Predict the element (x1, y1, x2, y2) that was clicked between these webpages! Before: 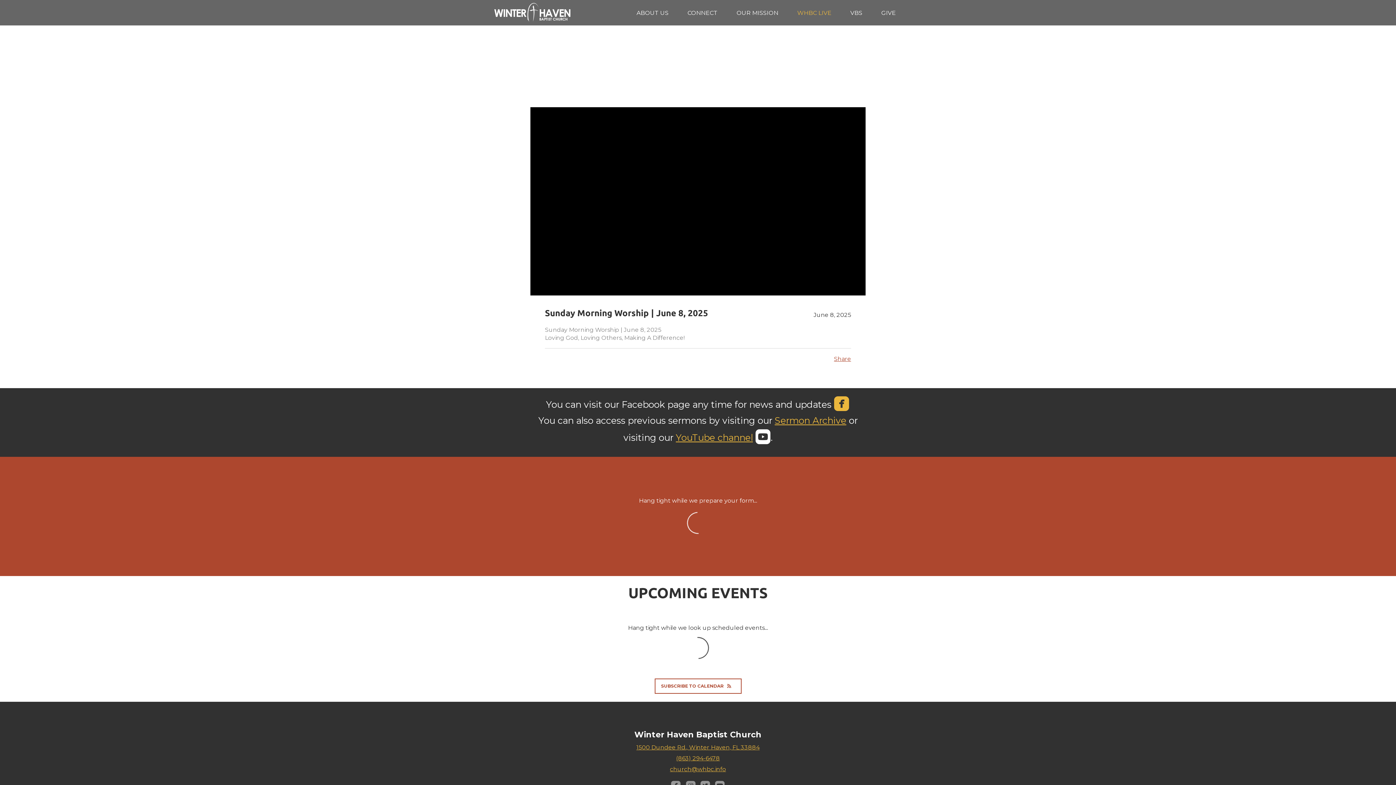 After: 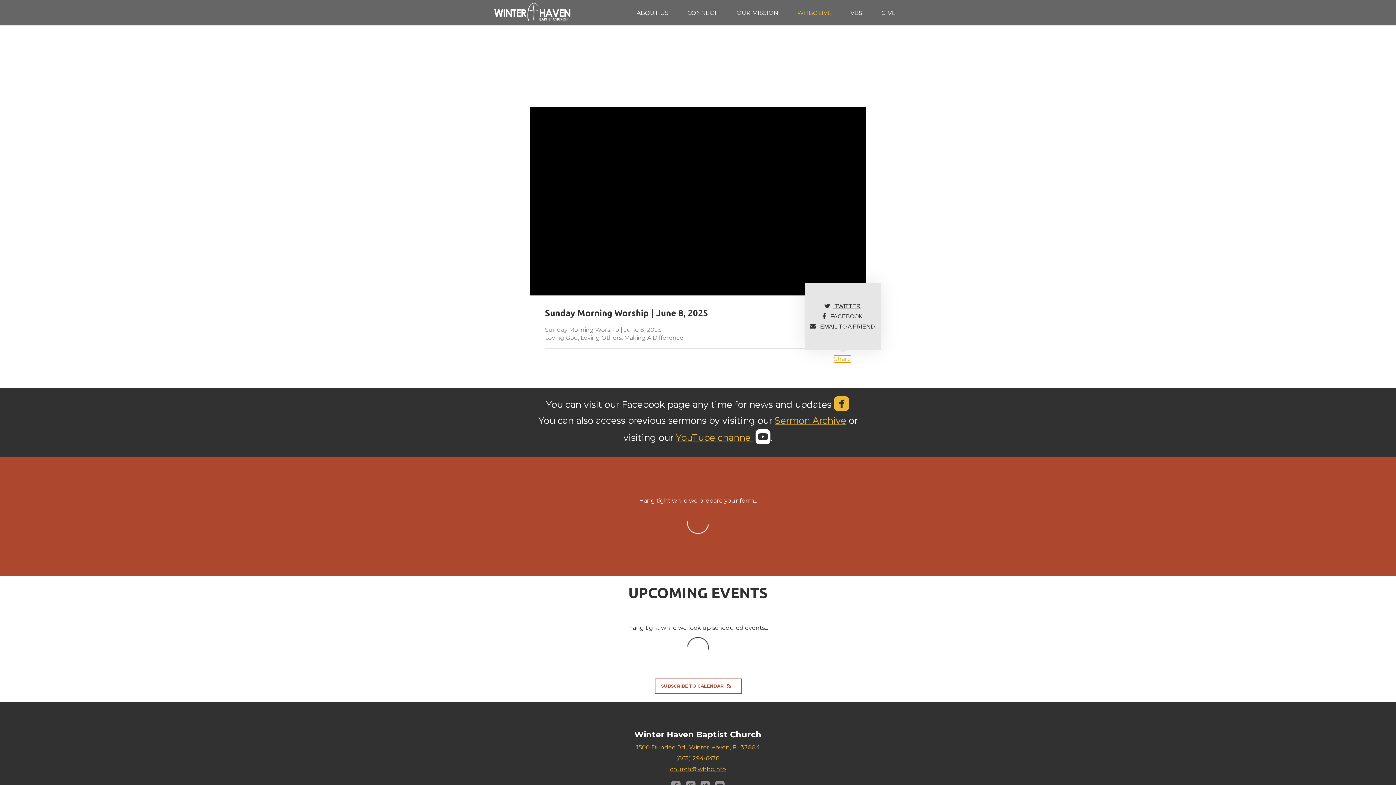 Action: label: Share bbox: (834, 355, 851, 362)